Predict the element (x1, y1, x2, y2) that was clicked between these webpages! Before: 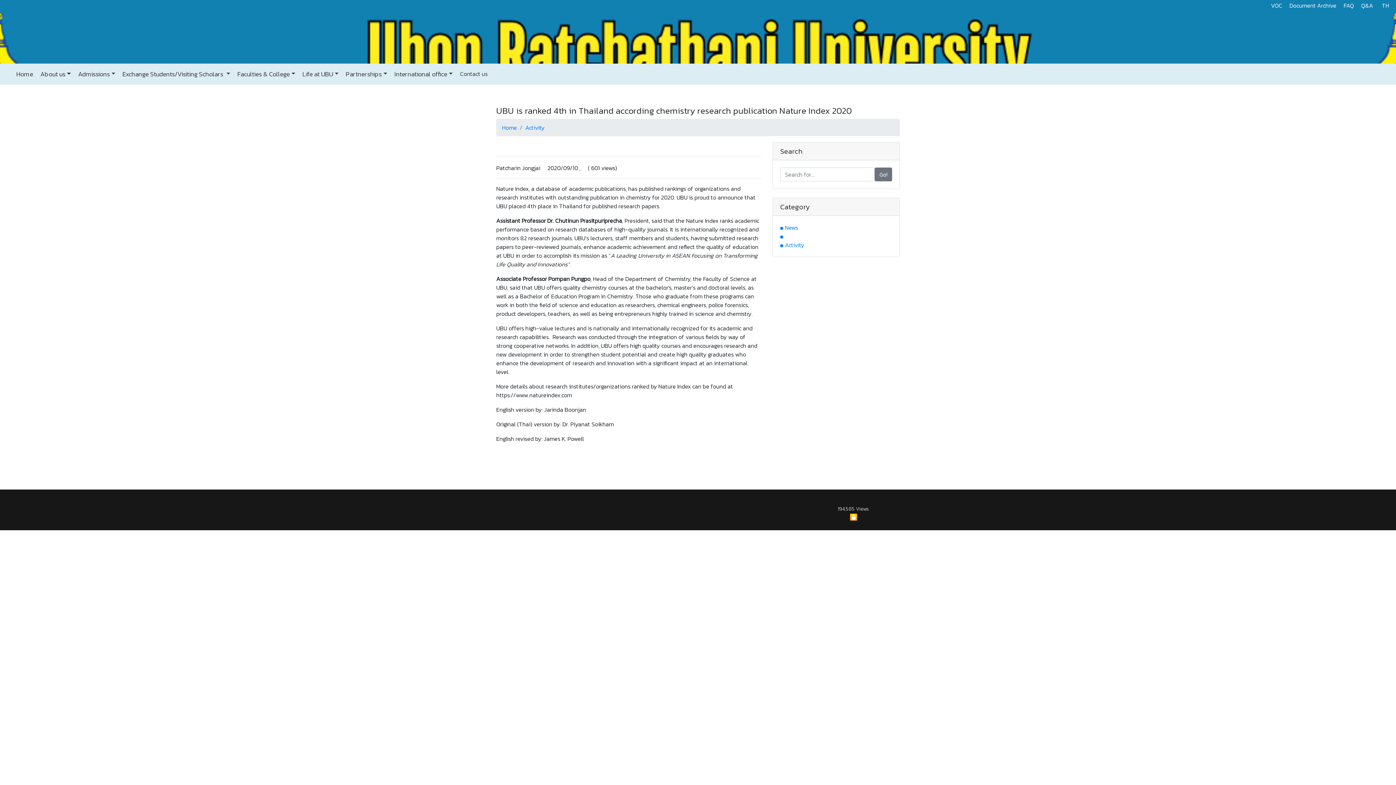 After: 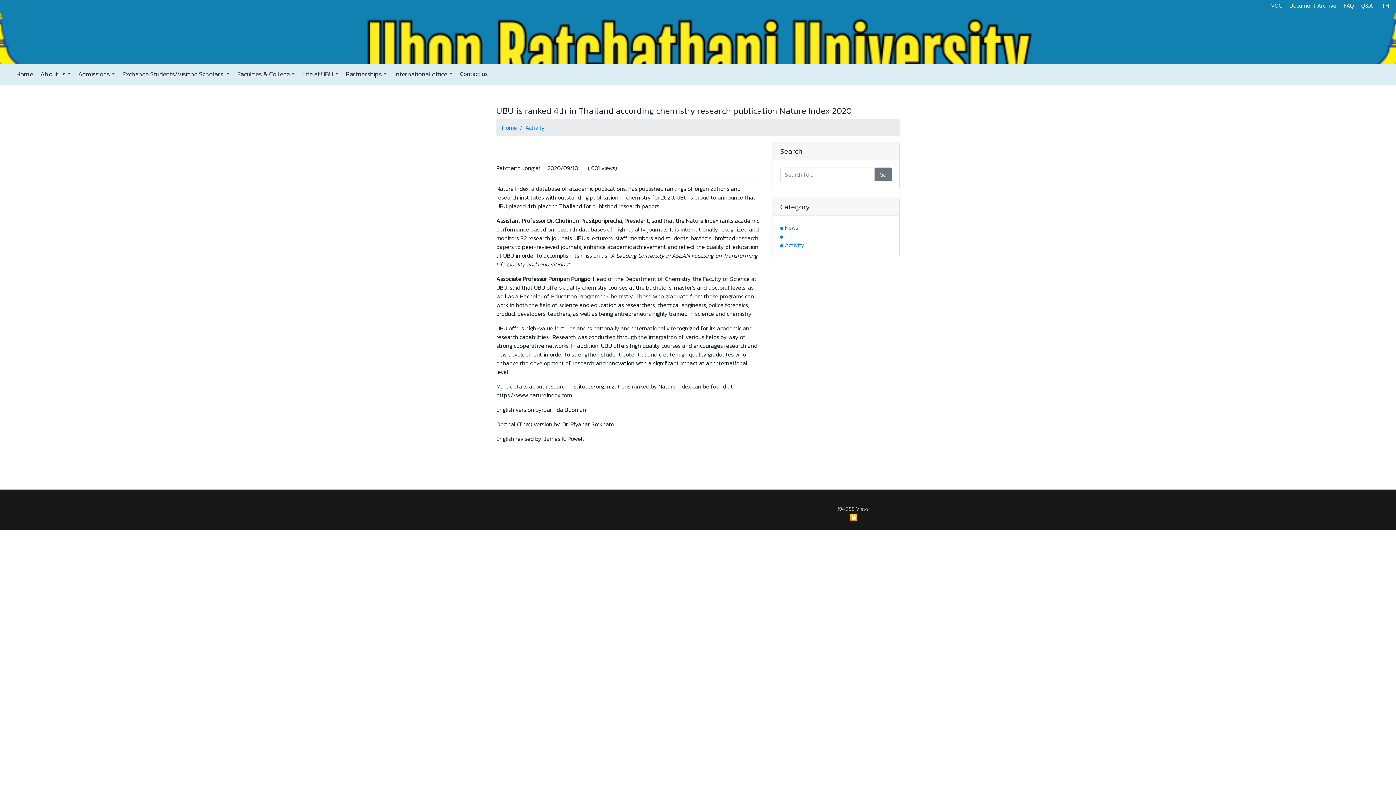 Action: bbox: (850, 513, 857, 520)